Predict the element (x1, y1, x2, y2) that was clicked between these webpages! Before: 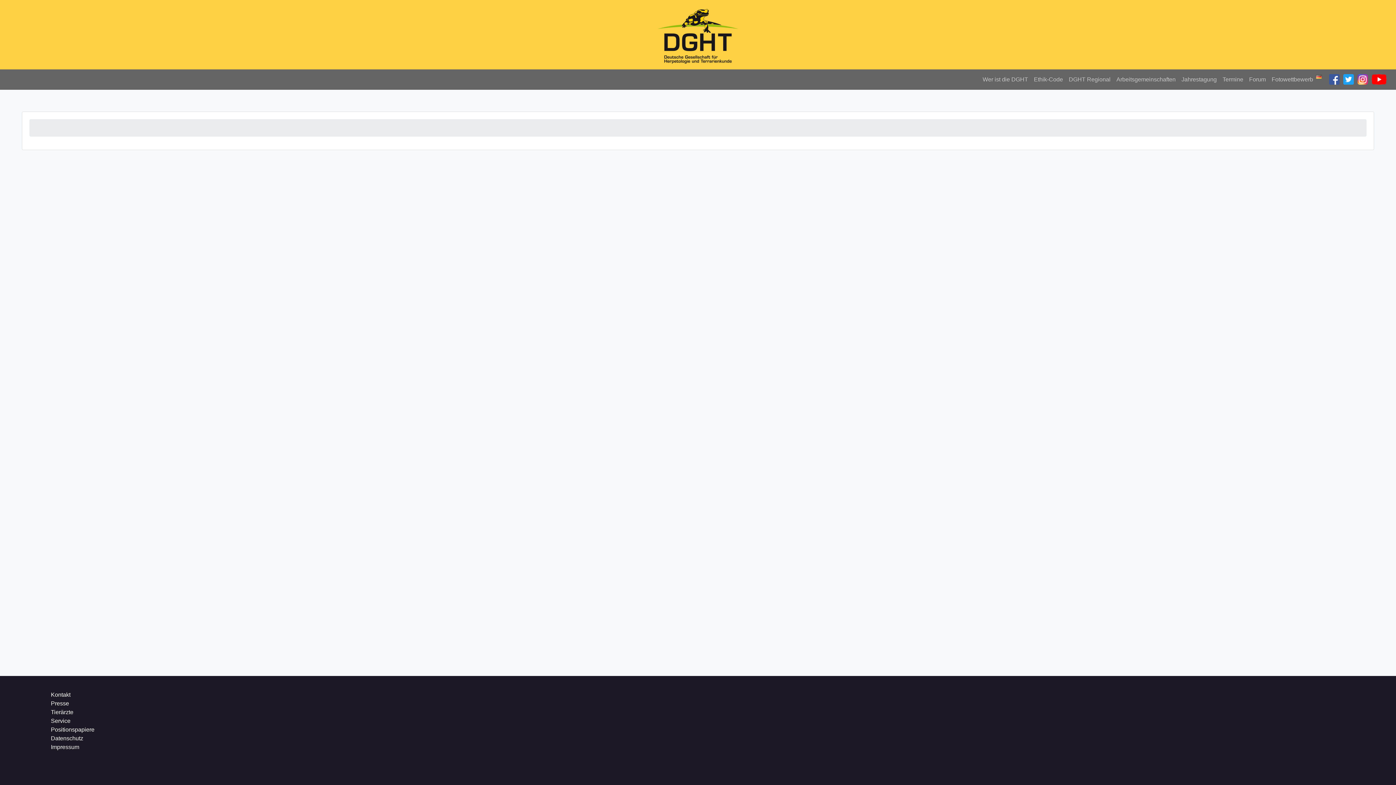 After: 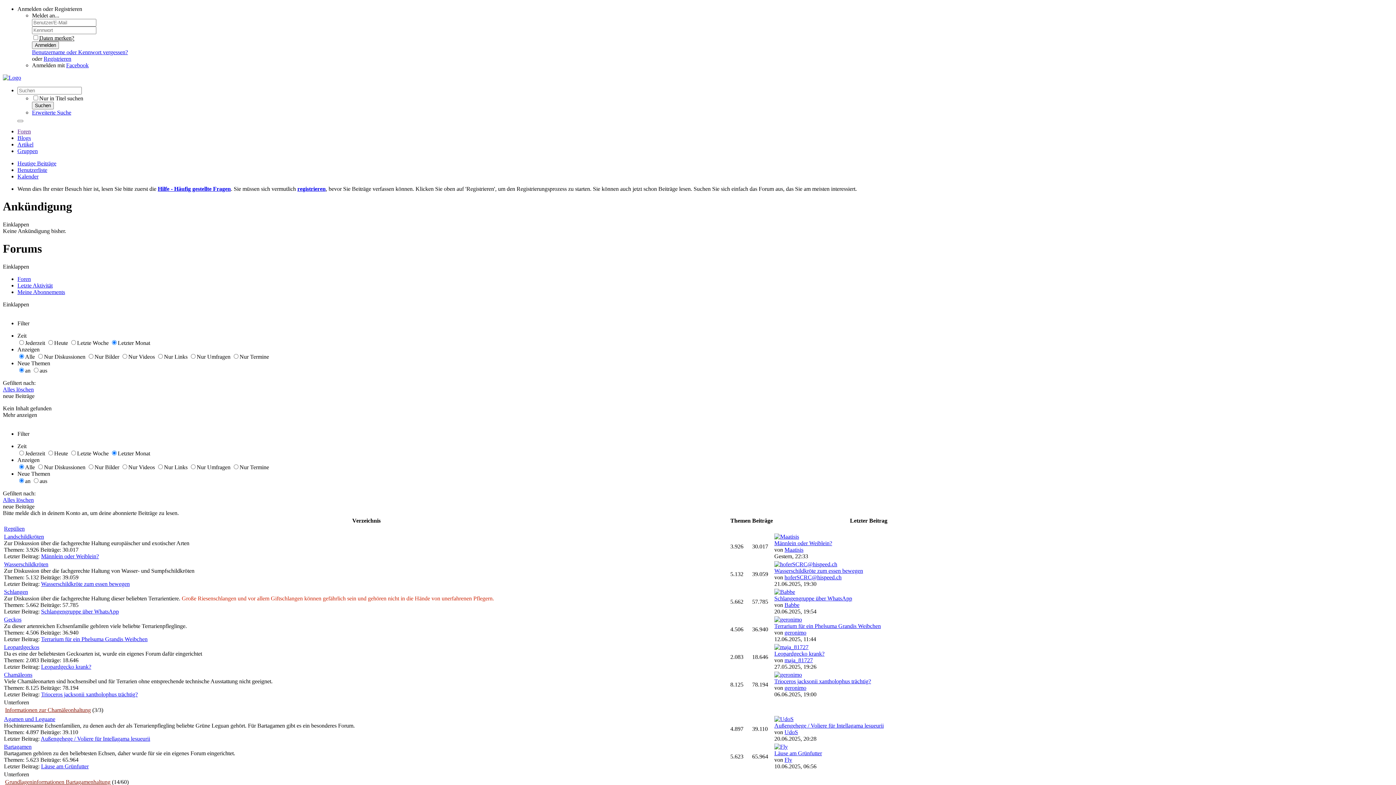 Action: bbox: (1246, 73, 1269, 85) label: Forum